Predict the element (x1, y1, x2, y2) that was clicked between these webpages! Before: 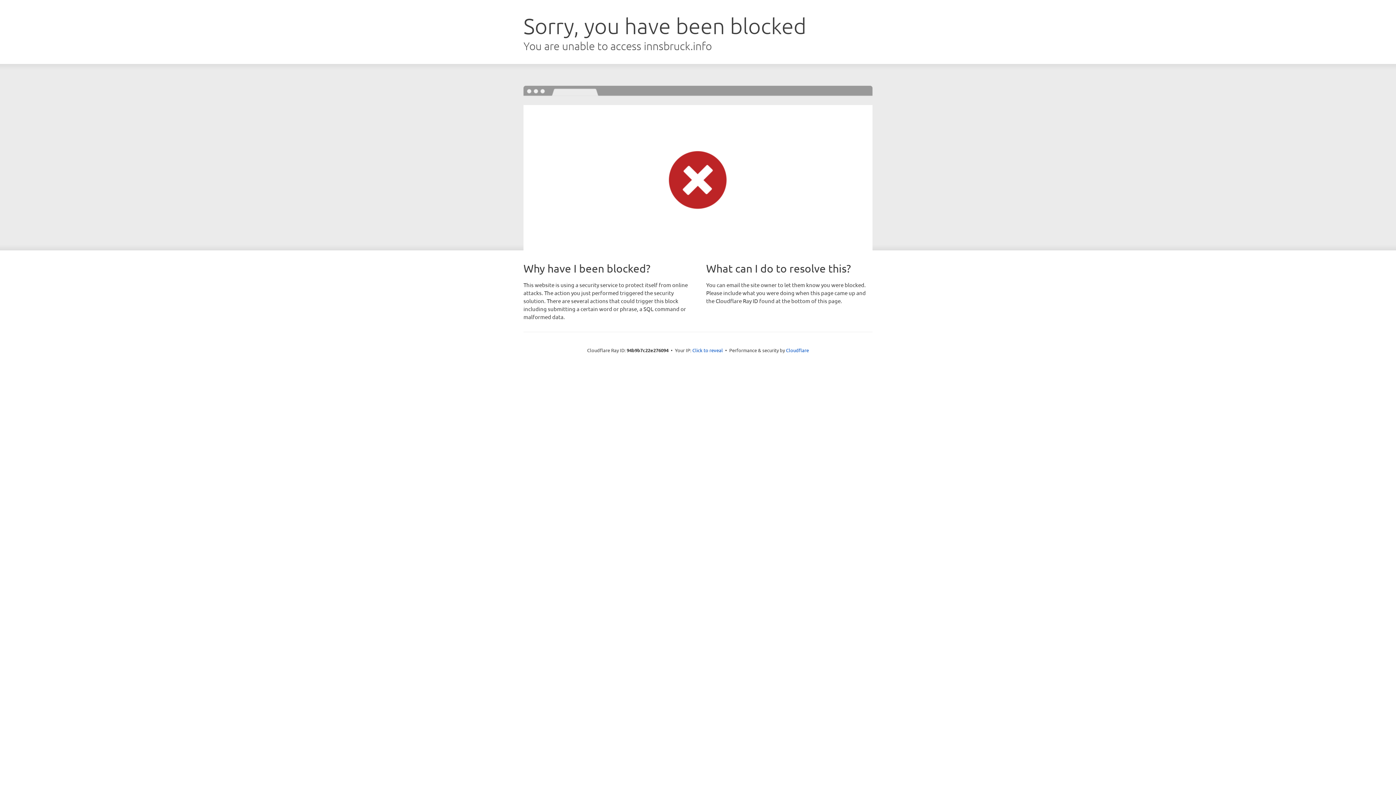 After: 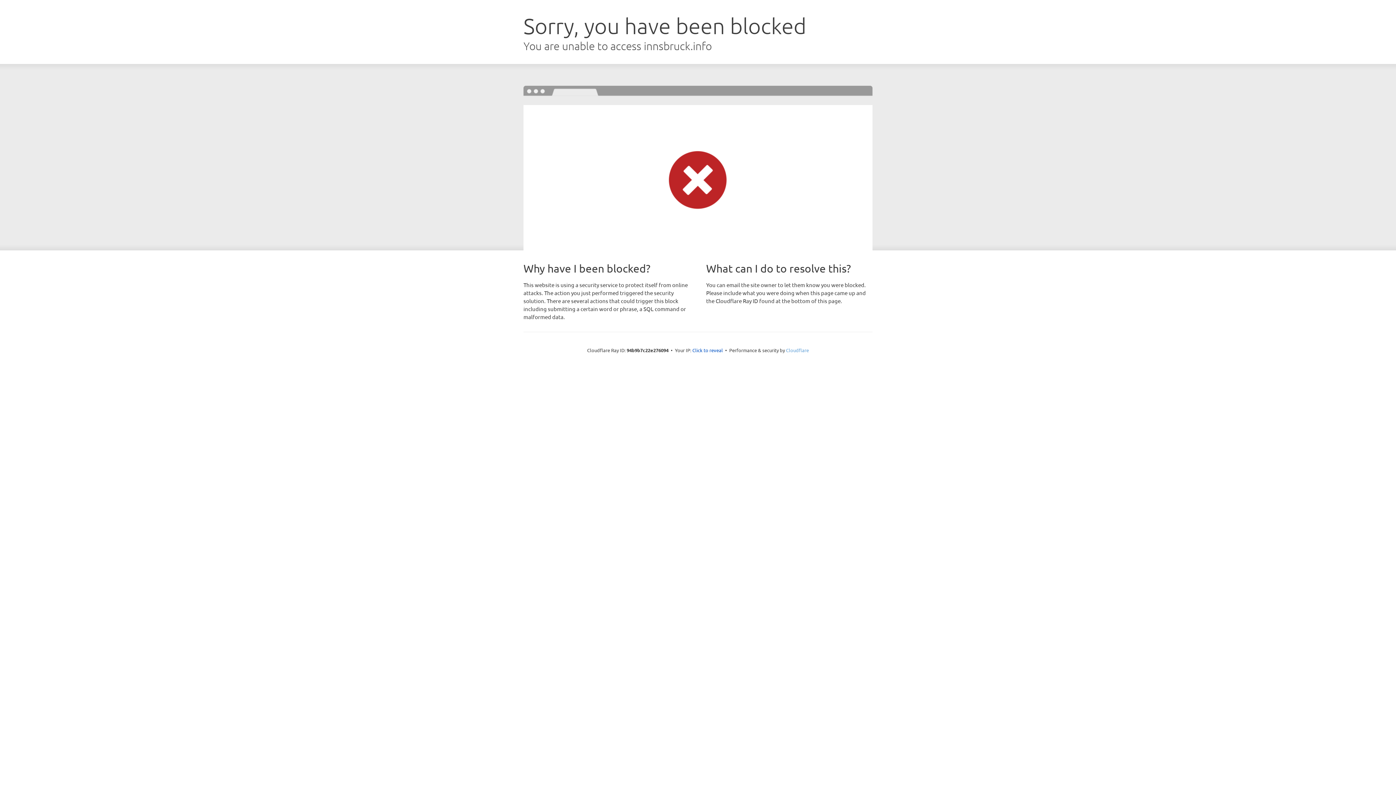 Action: bbox: (786, 347, 809, 353) label: Cloudflare